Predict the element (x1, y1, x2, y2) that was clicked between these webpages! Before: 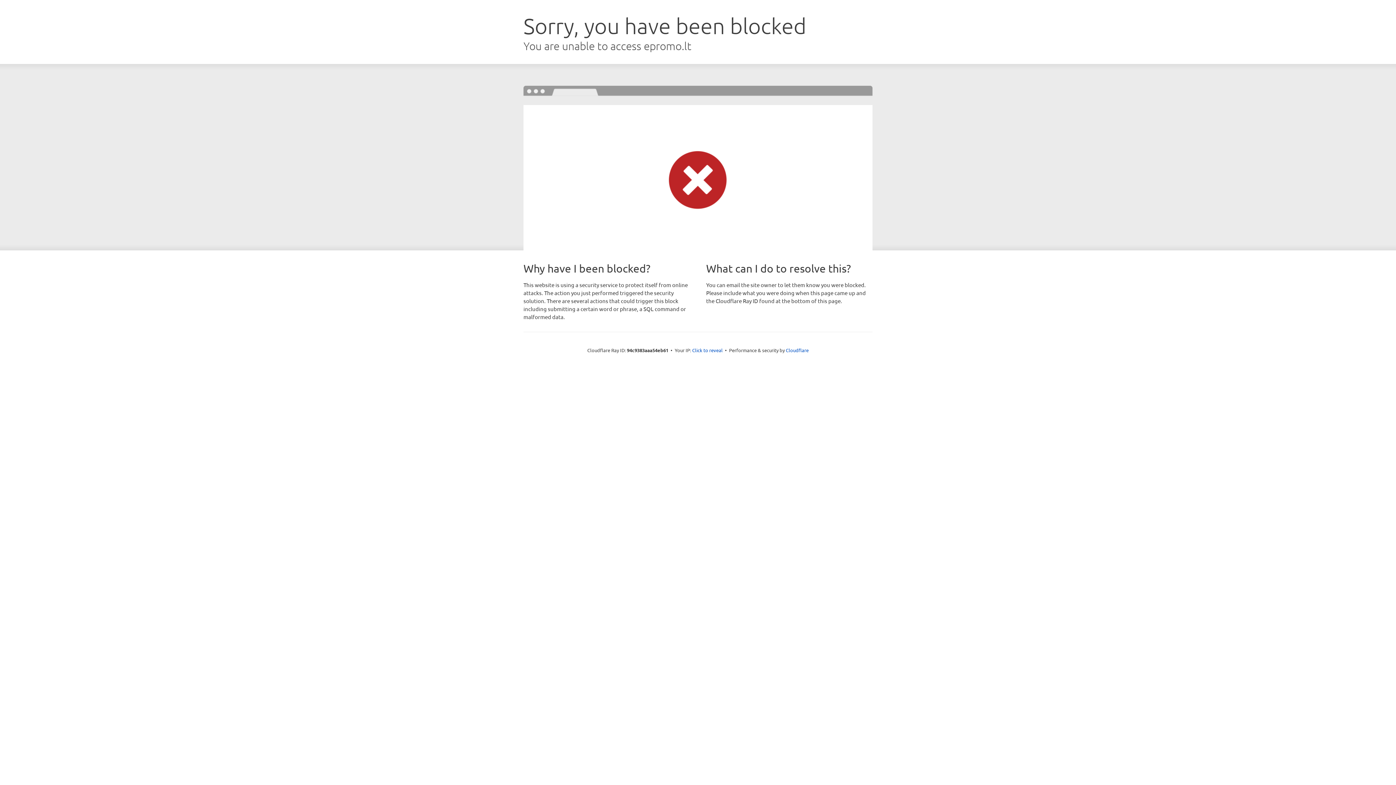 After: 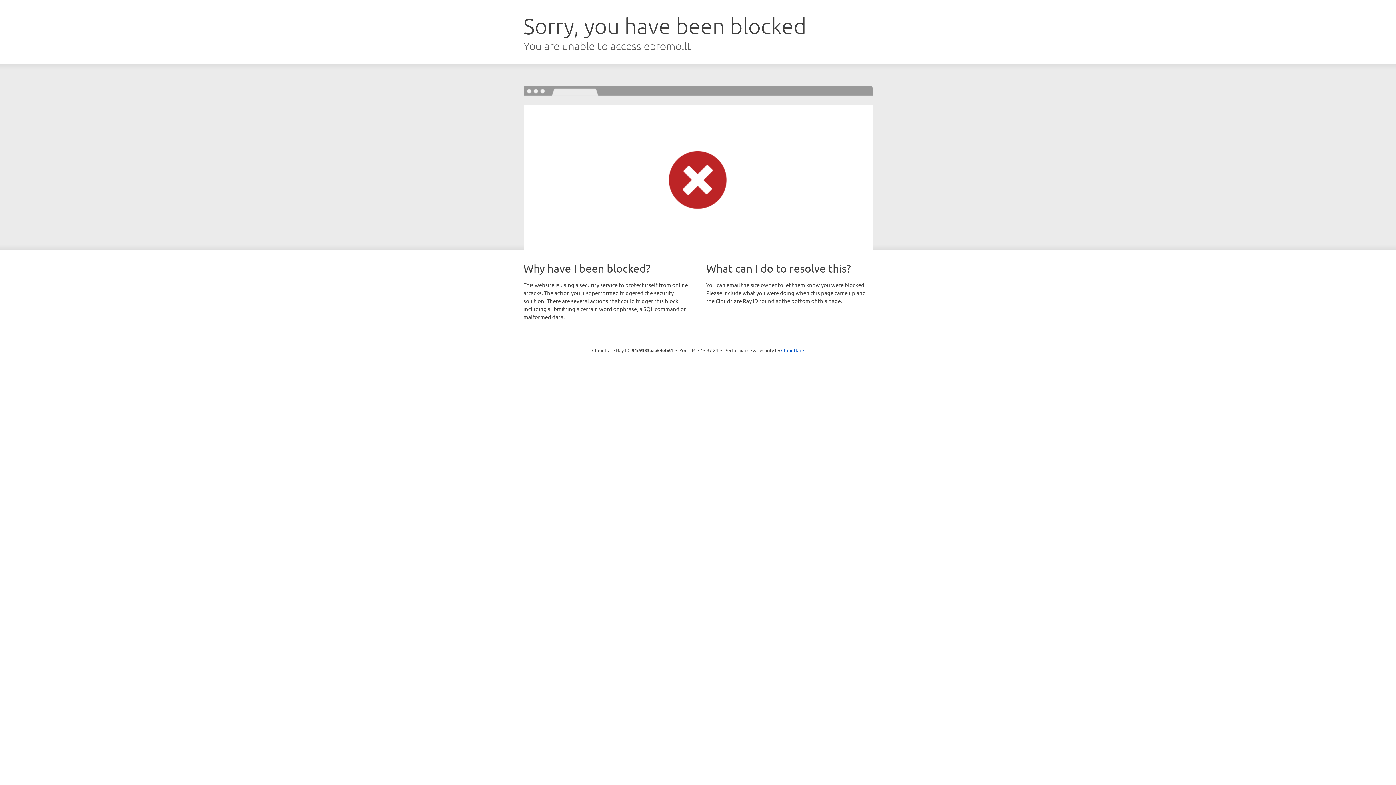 Action: bbox: (692, 346, 722, 353) label: Click to reveal